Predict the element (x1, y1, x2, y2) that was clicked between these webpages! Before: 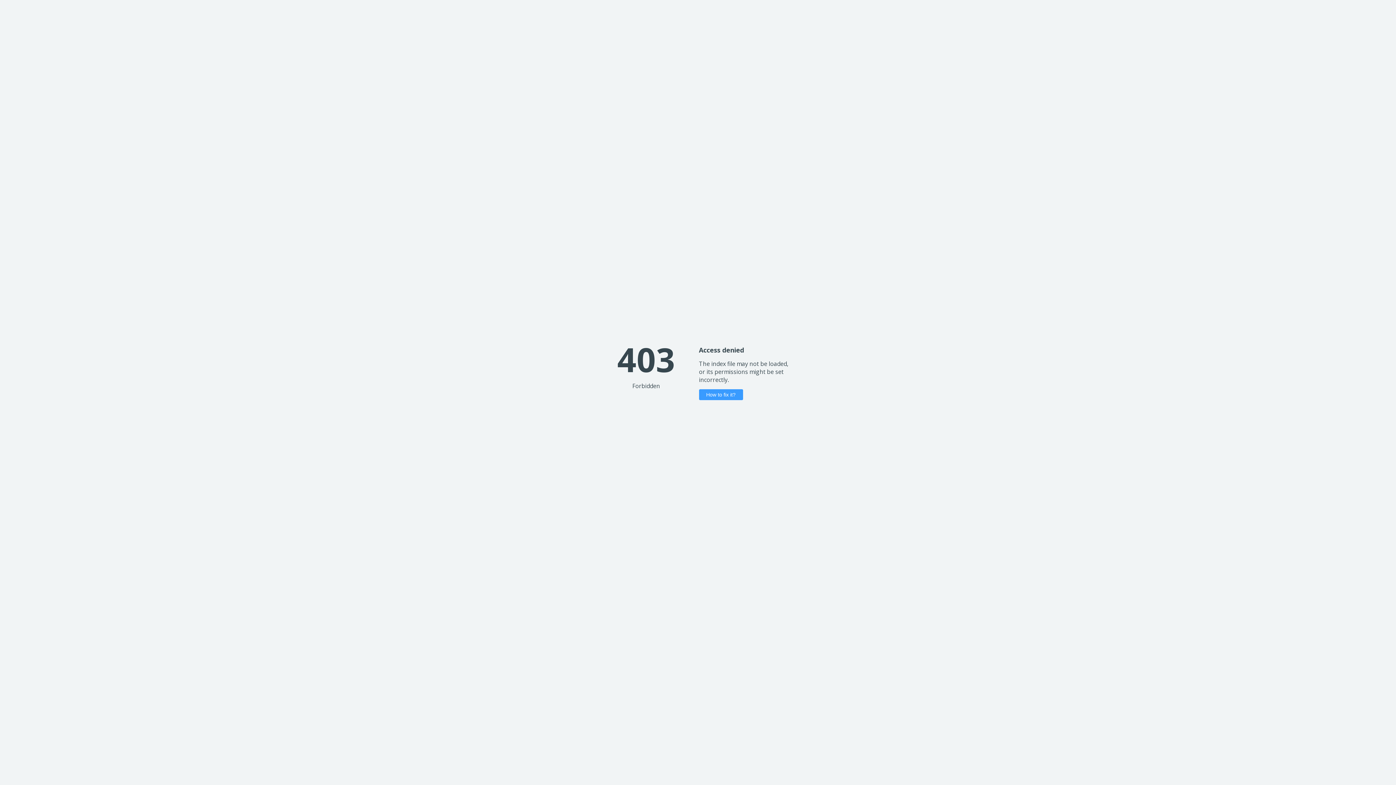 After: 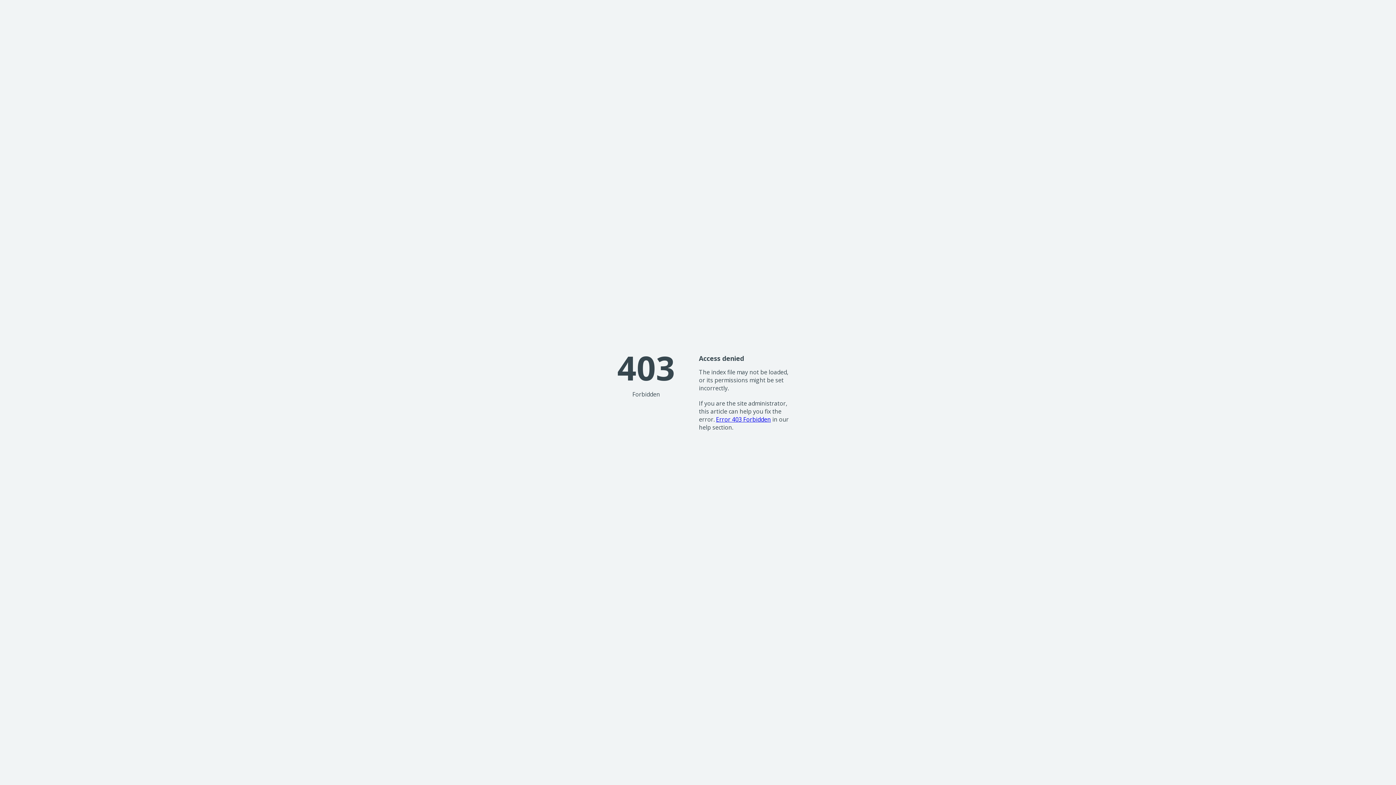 Action: bbox: (699, 389, 743, 400) label: How to fix it?